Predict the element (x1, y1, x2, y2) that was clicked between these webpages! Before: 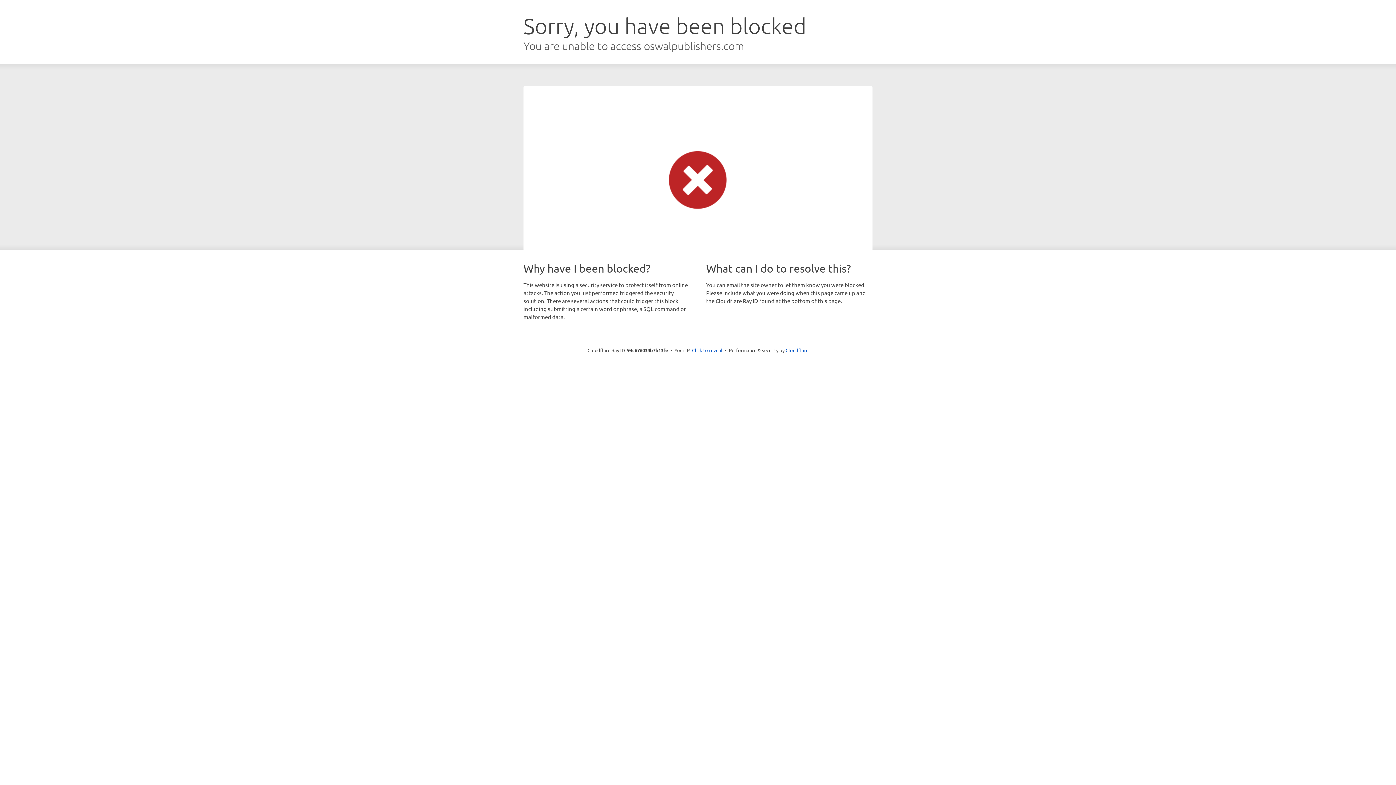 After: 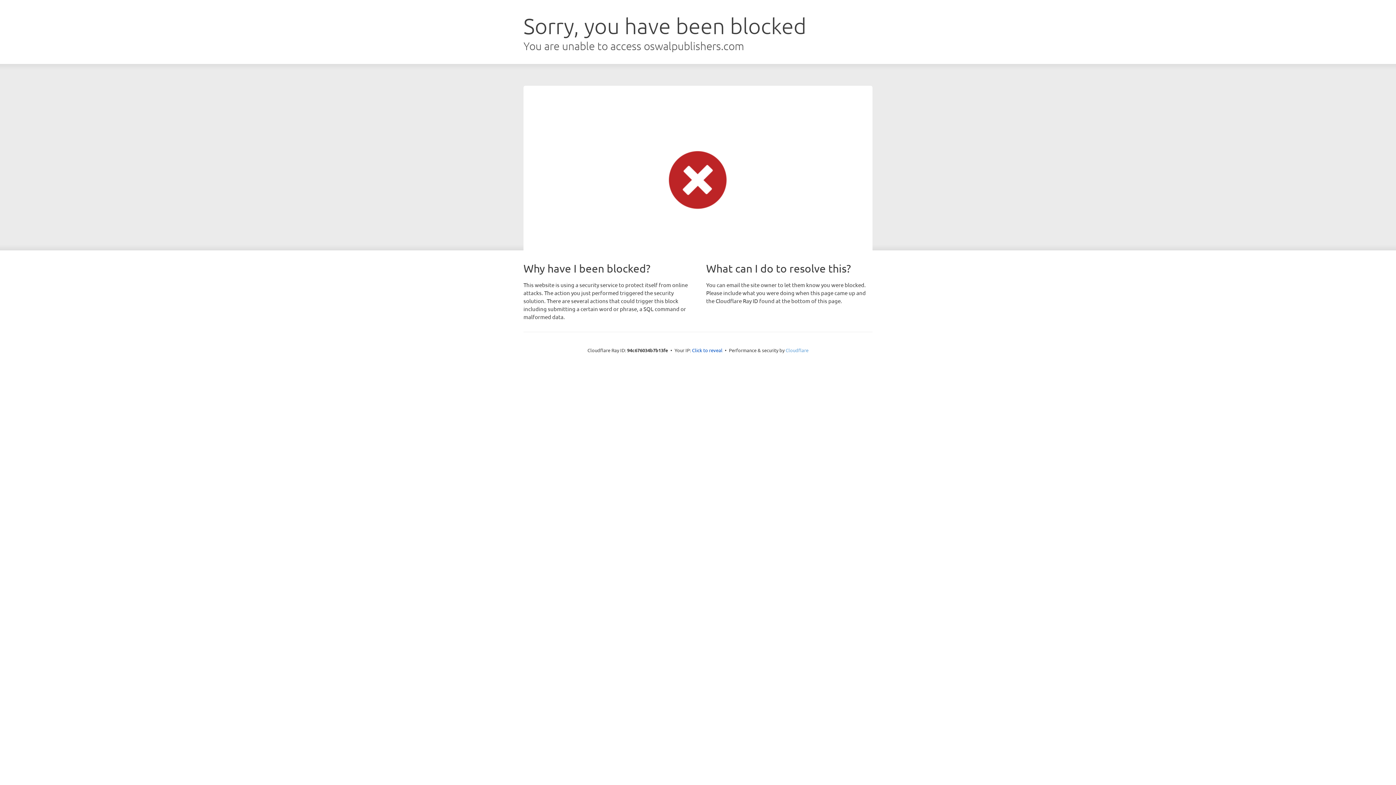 Action: label: Cloudflare bbox: (785, 347, 808, 353)